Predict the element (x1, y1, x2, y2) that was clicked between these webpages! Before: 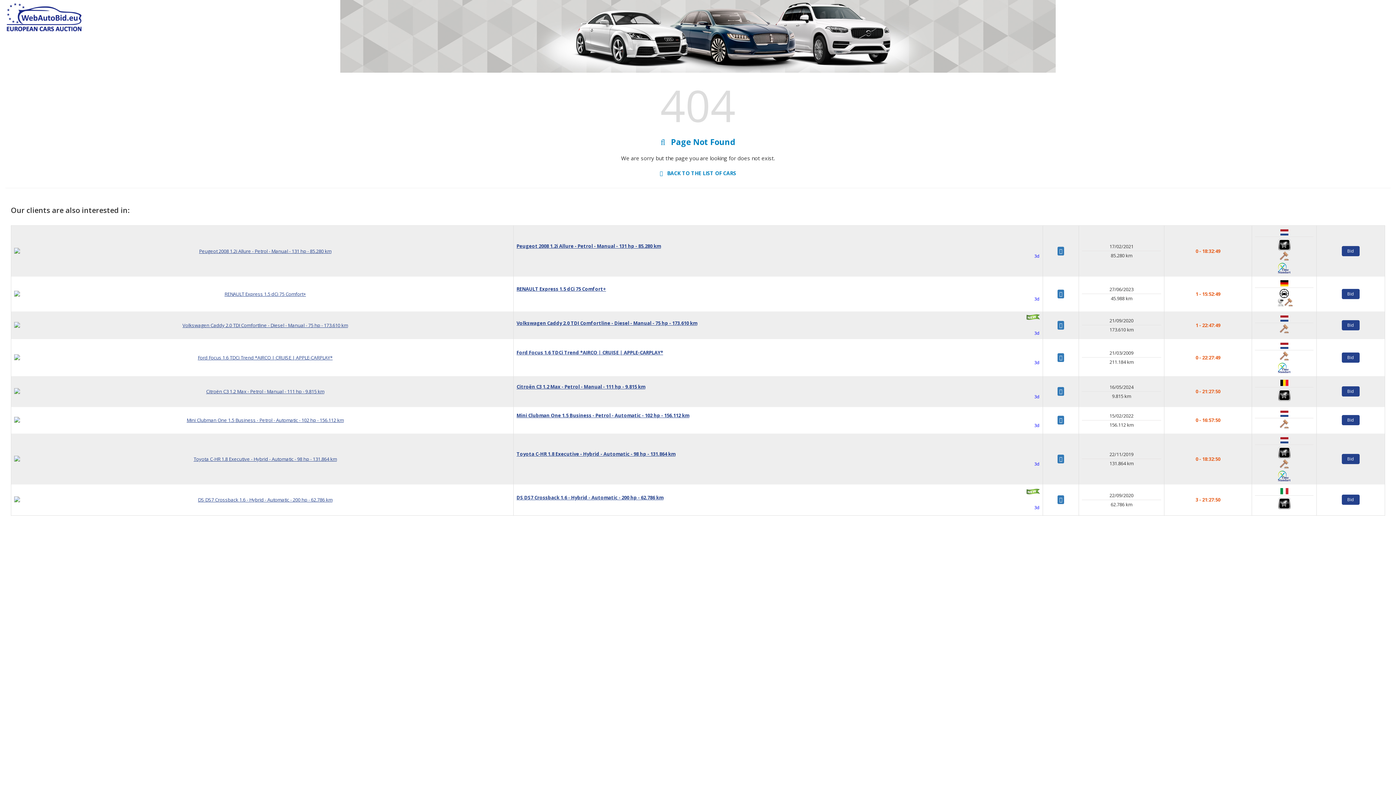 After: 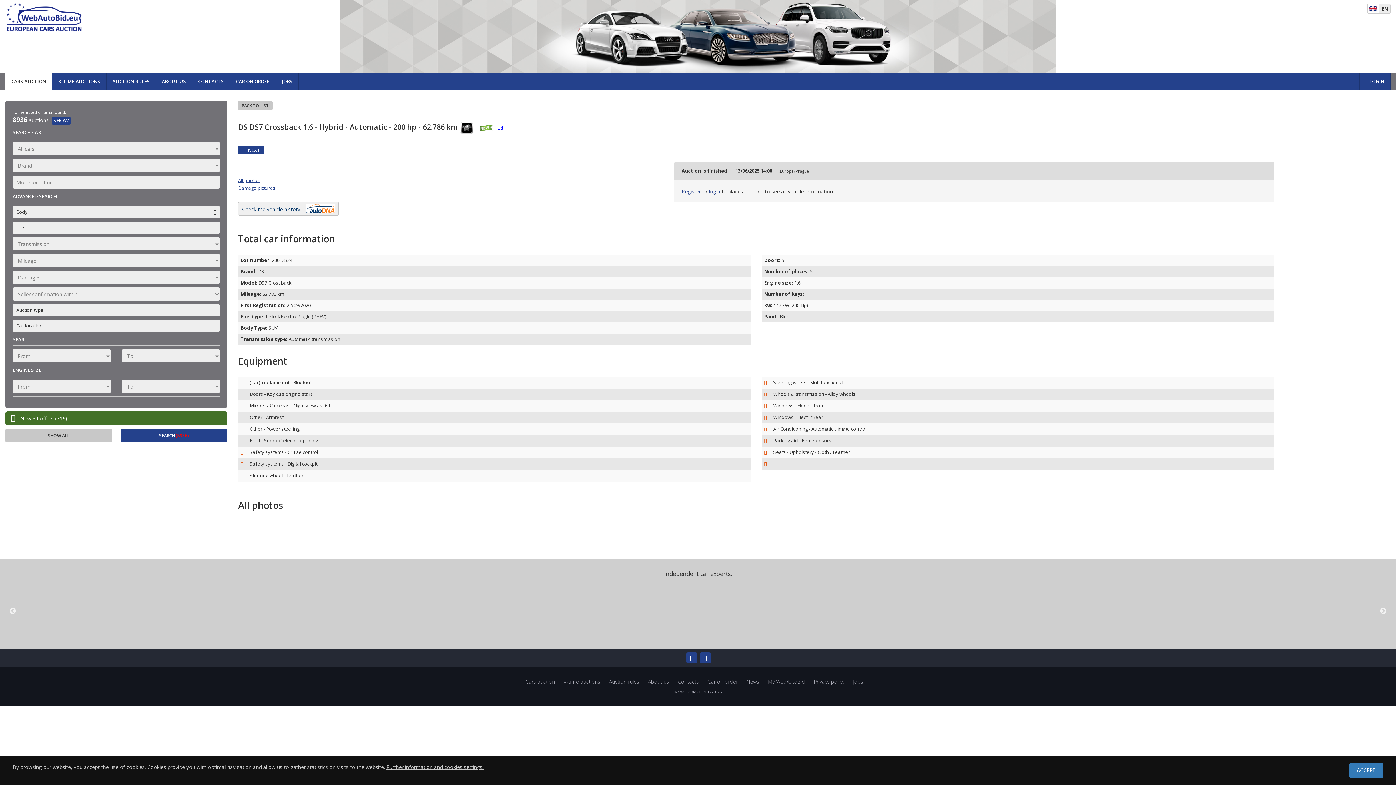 Action: bbox: (14, 496, 510, 503)